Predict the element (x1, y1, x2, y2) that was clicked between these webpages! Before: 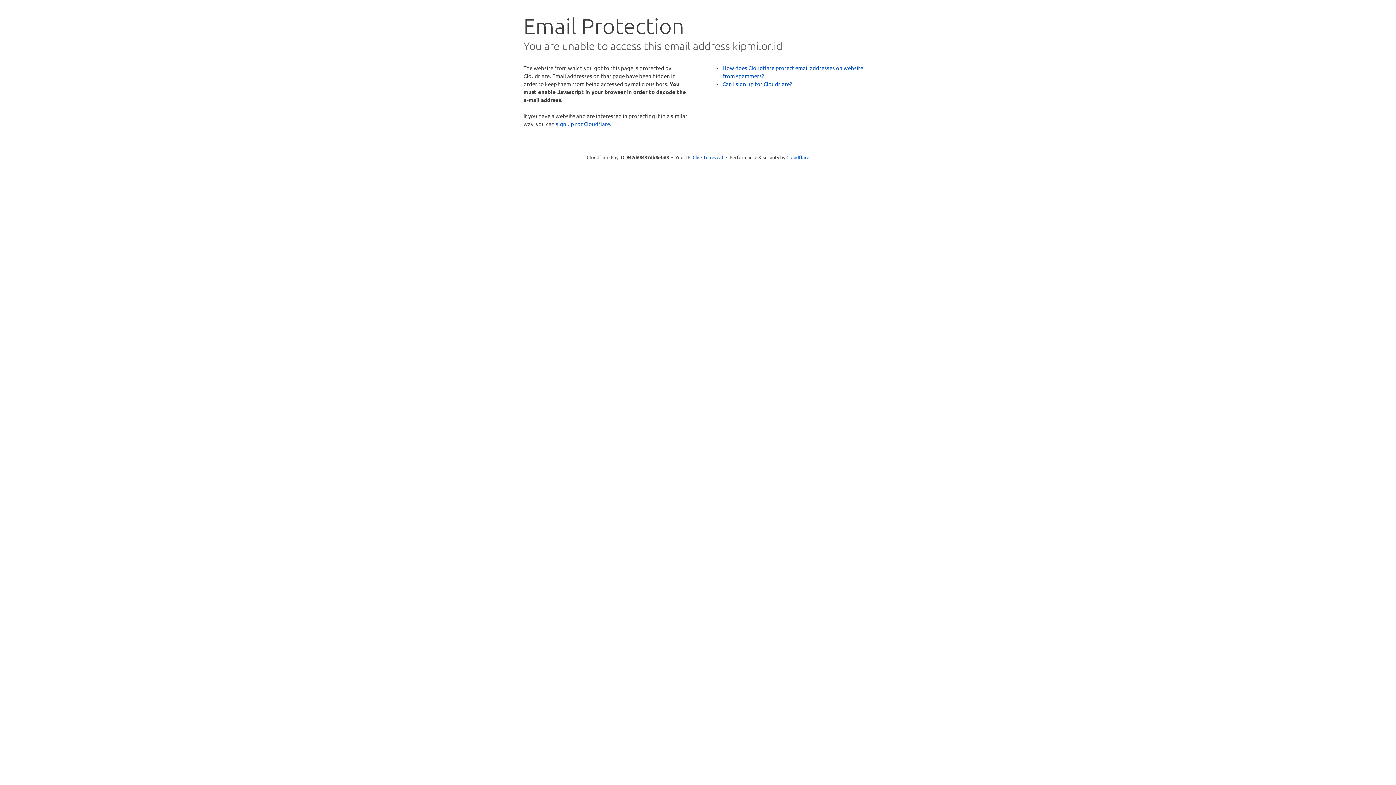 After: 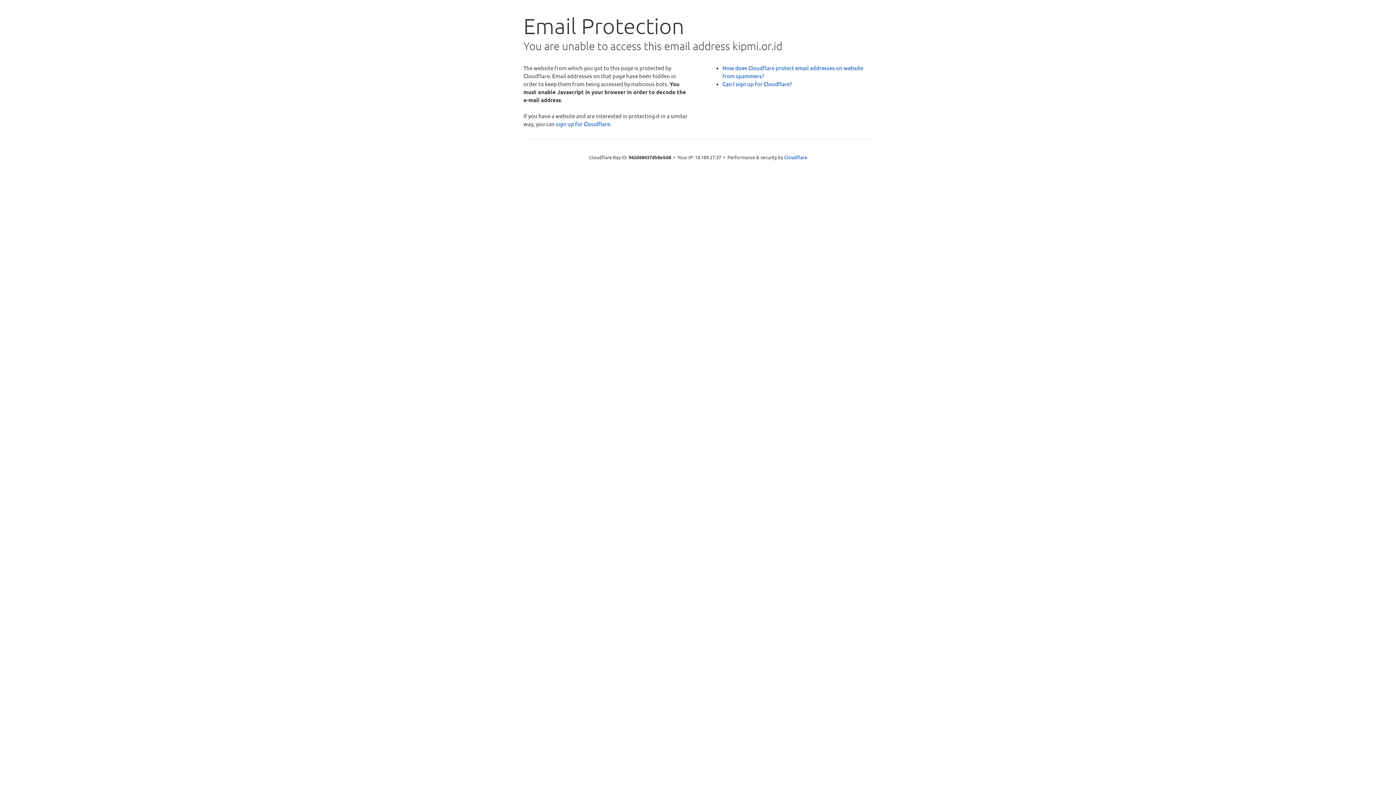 Action: label: Click to reveal bbox: (692, 153, 723, 160)